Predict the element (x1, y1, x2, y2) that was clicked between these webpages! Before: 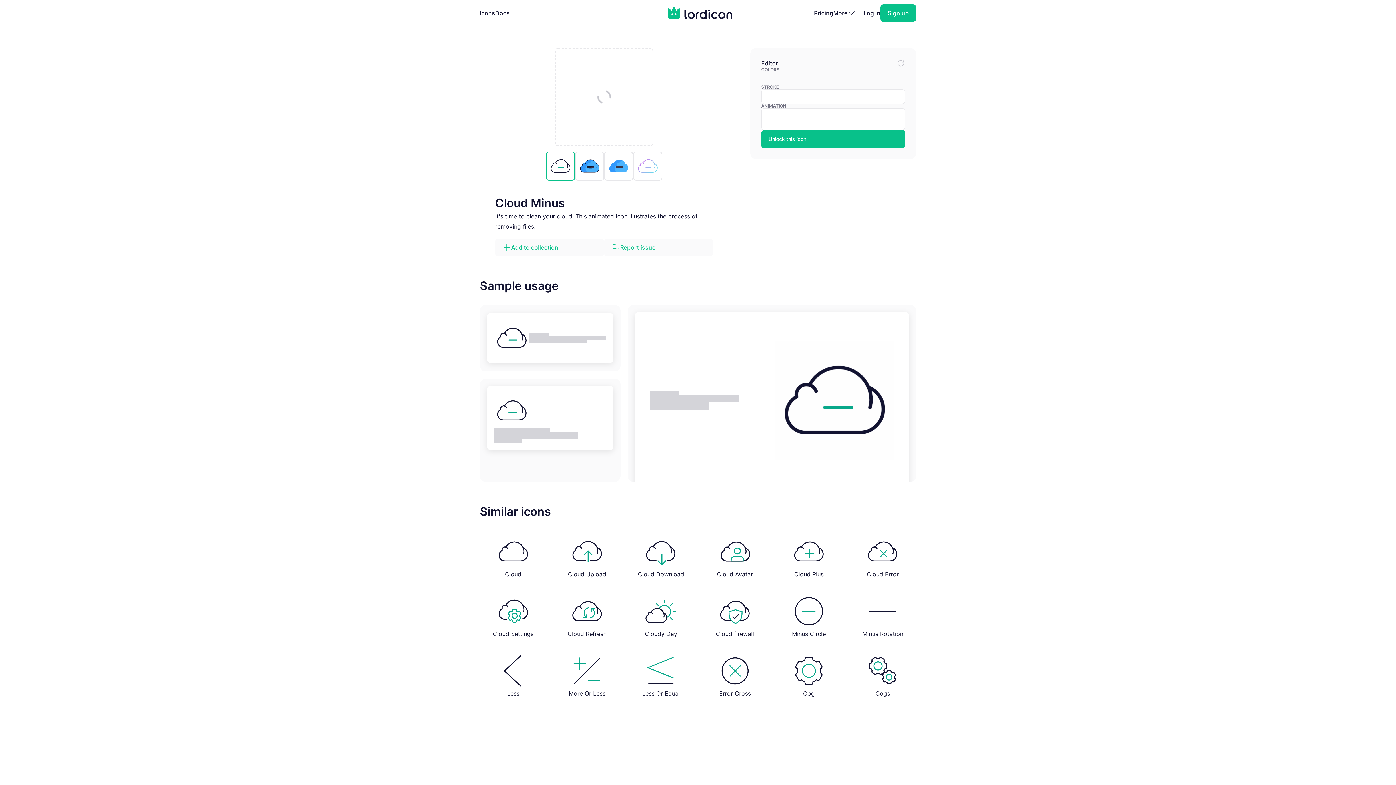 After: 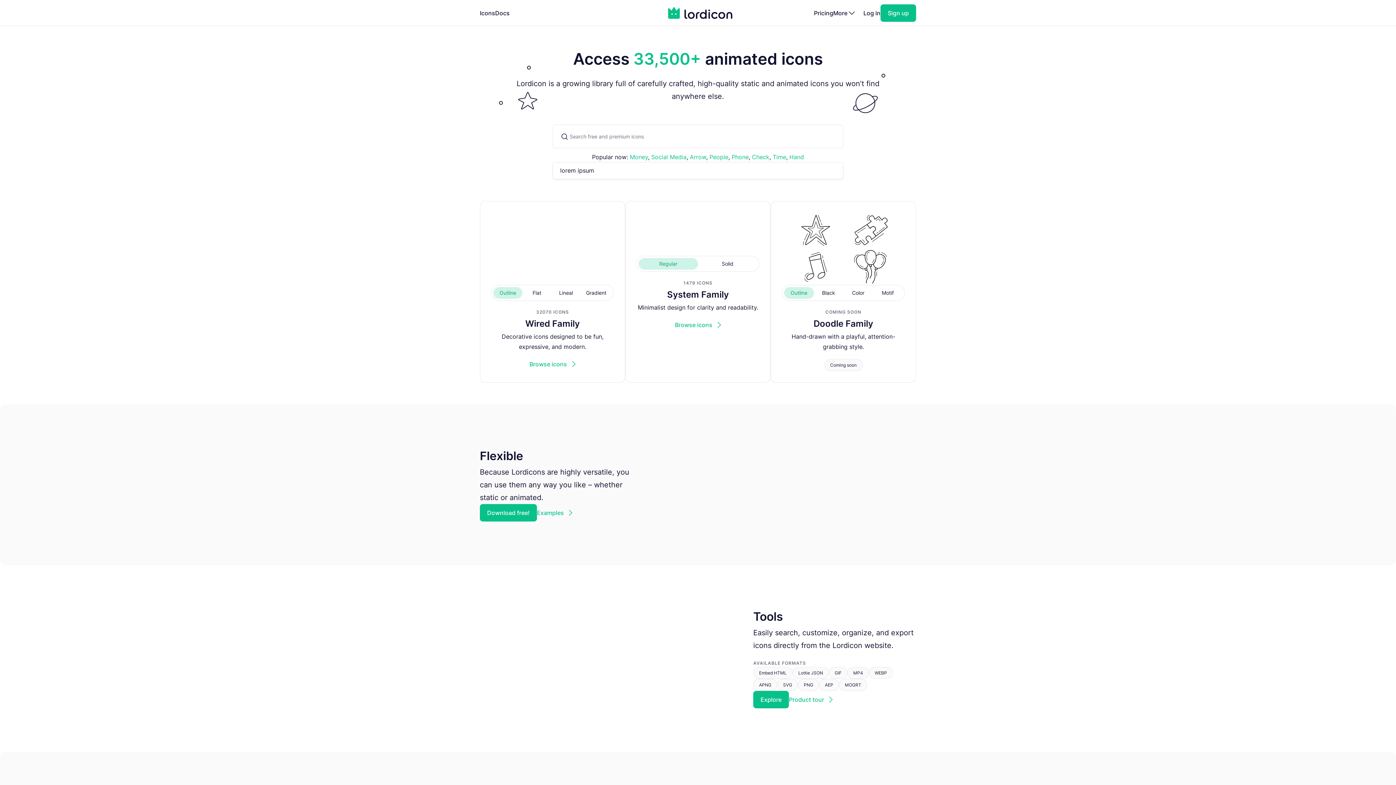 Action: bbox: (663, 0, 732, 26)